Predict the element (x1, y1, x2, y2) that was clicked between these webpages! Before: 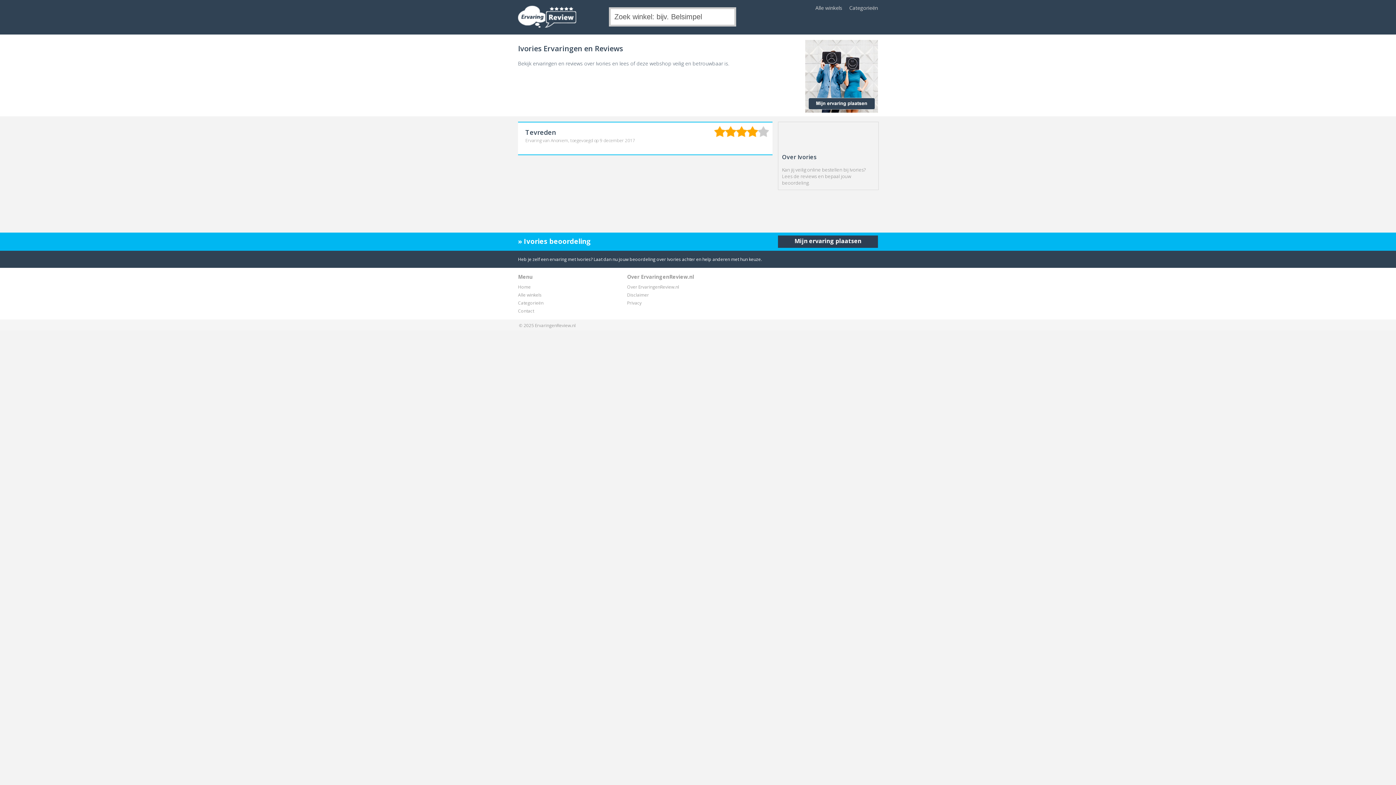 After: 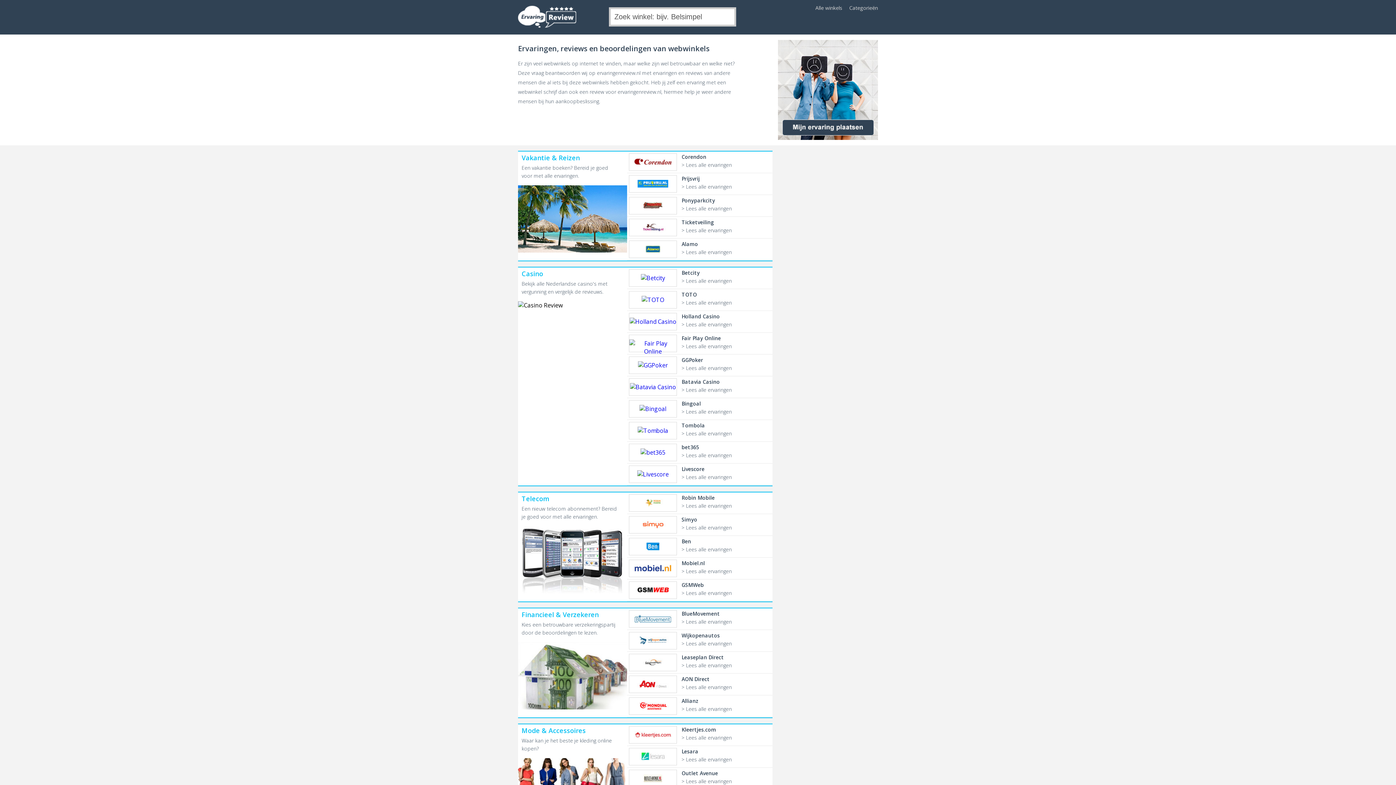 Action: bbox: (535, 322, 575, 328) label: ErvaringenReview.nl